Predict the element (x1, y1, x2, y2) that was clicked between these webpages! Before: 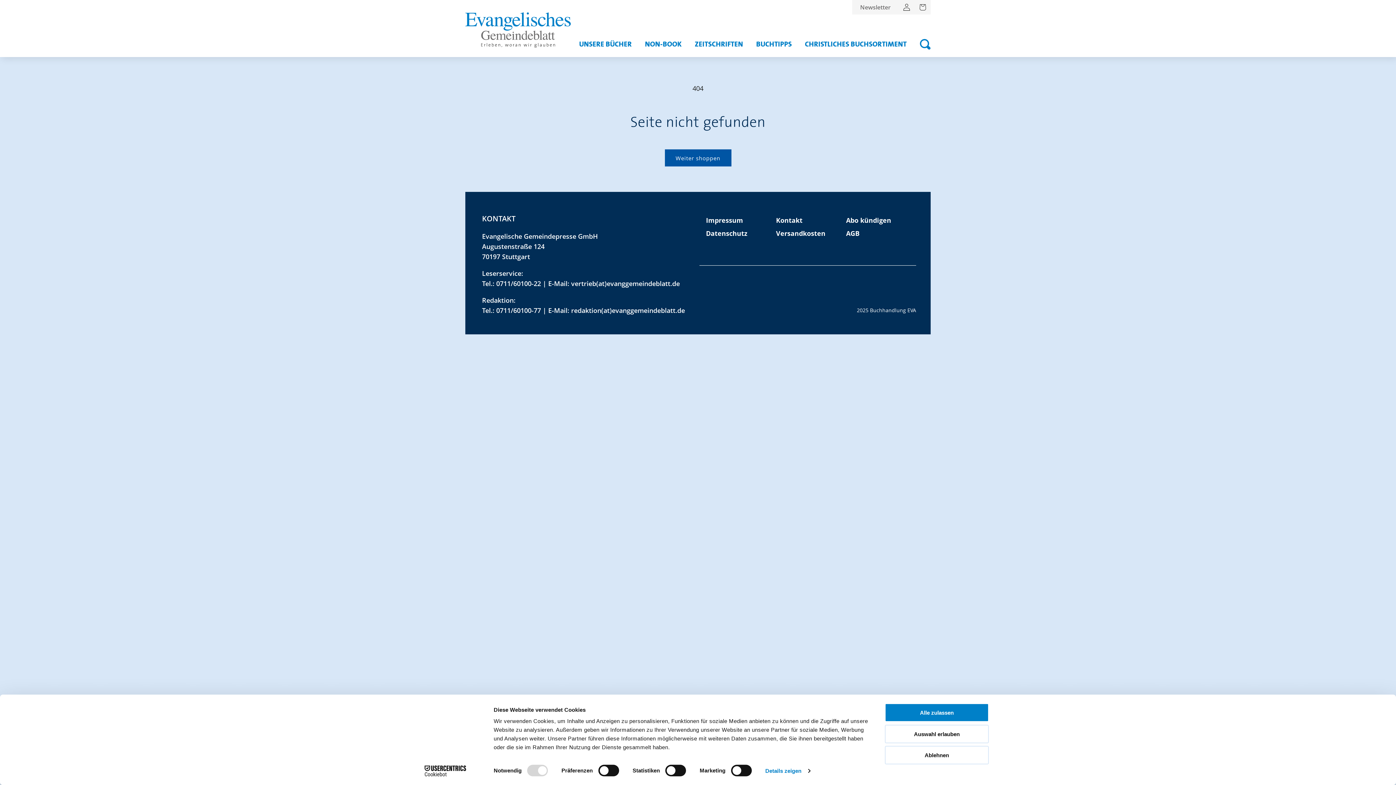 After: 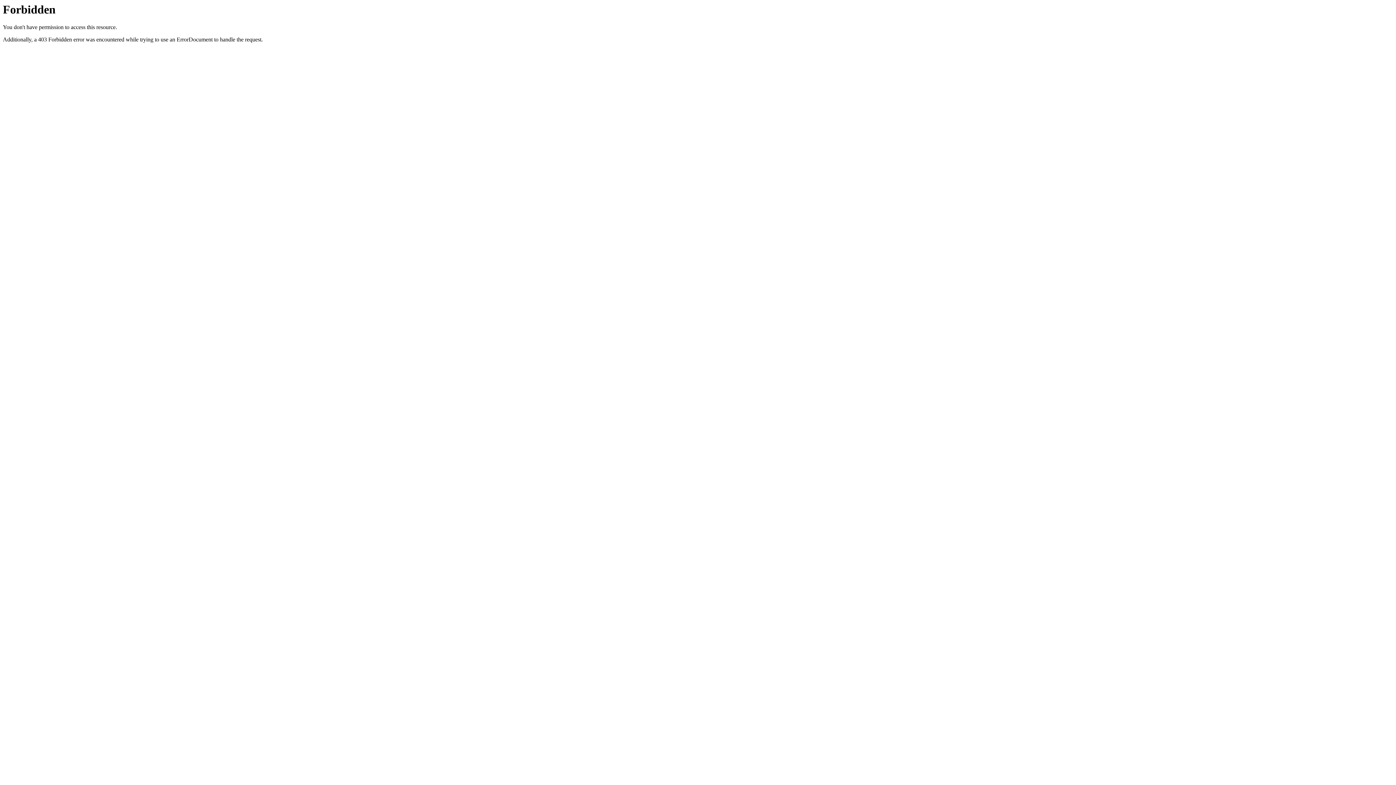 Action: label: Kontakt bbox: (776, 216, 802, 224)